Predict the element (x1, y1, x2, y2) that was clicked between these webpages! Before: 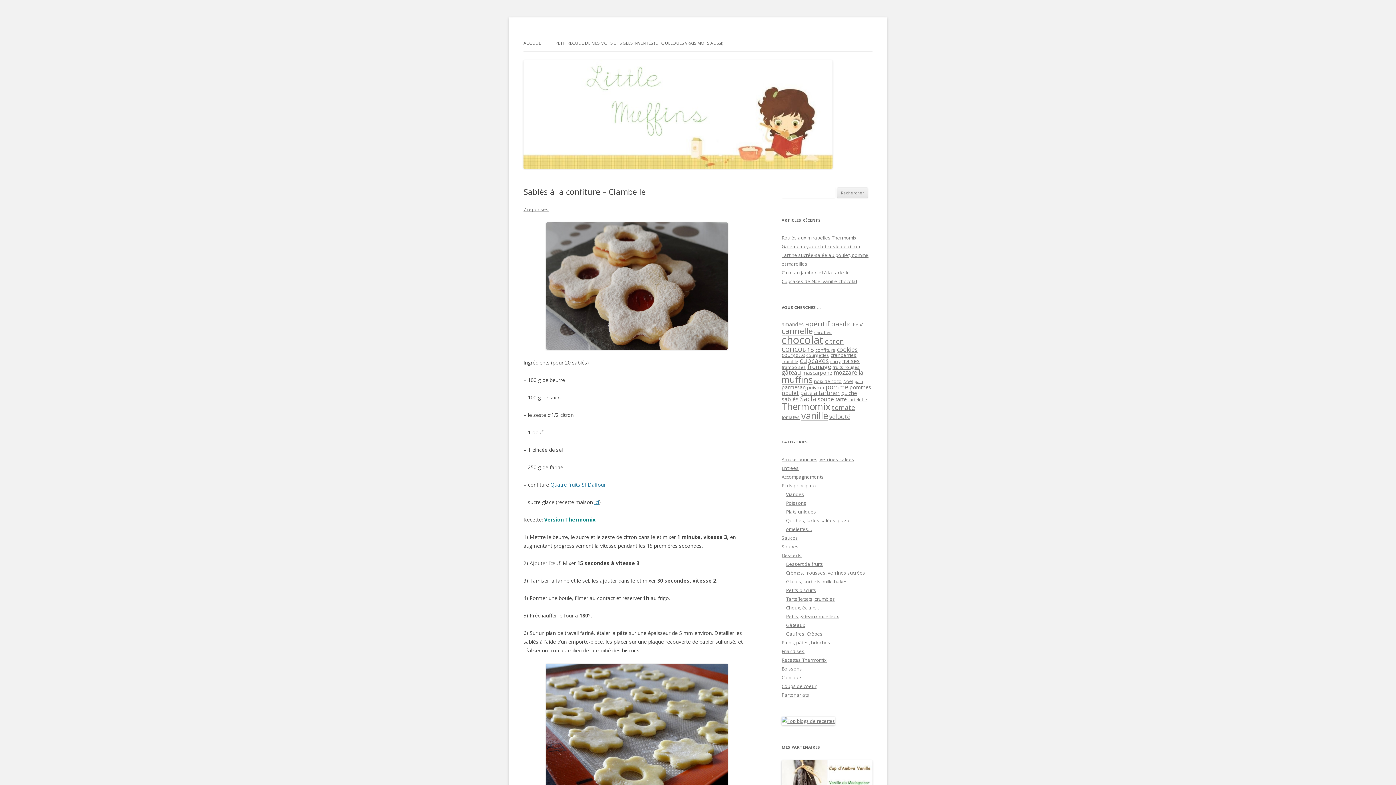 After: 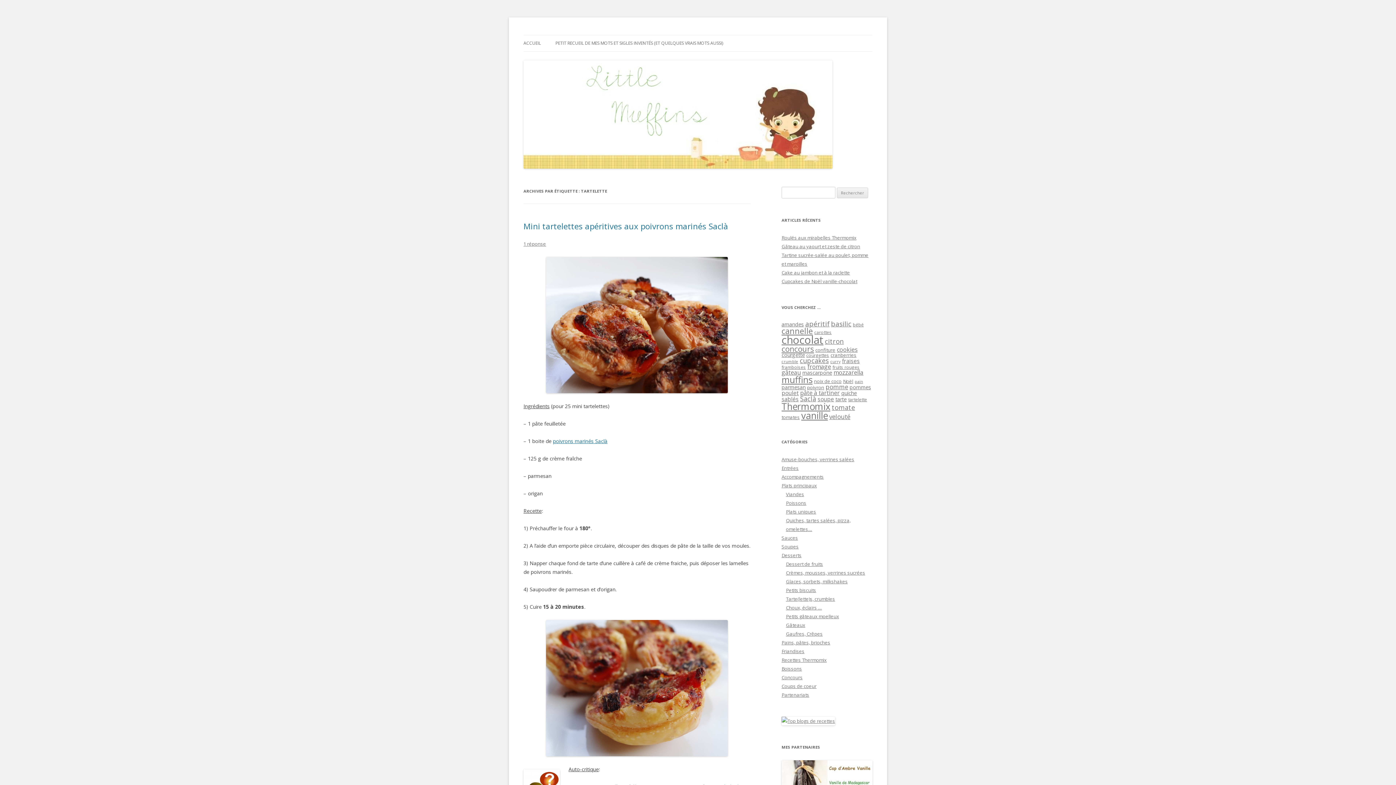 Action: bbox: (848, 396, 867, 402) label: tartelette (7 éléments)